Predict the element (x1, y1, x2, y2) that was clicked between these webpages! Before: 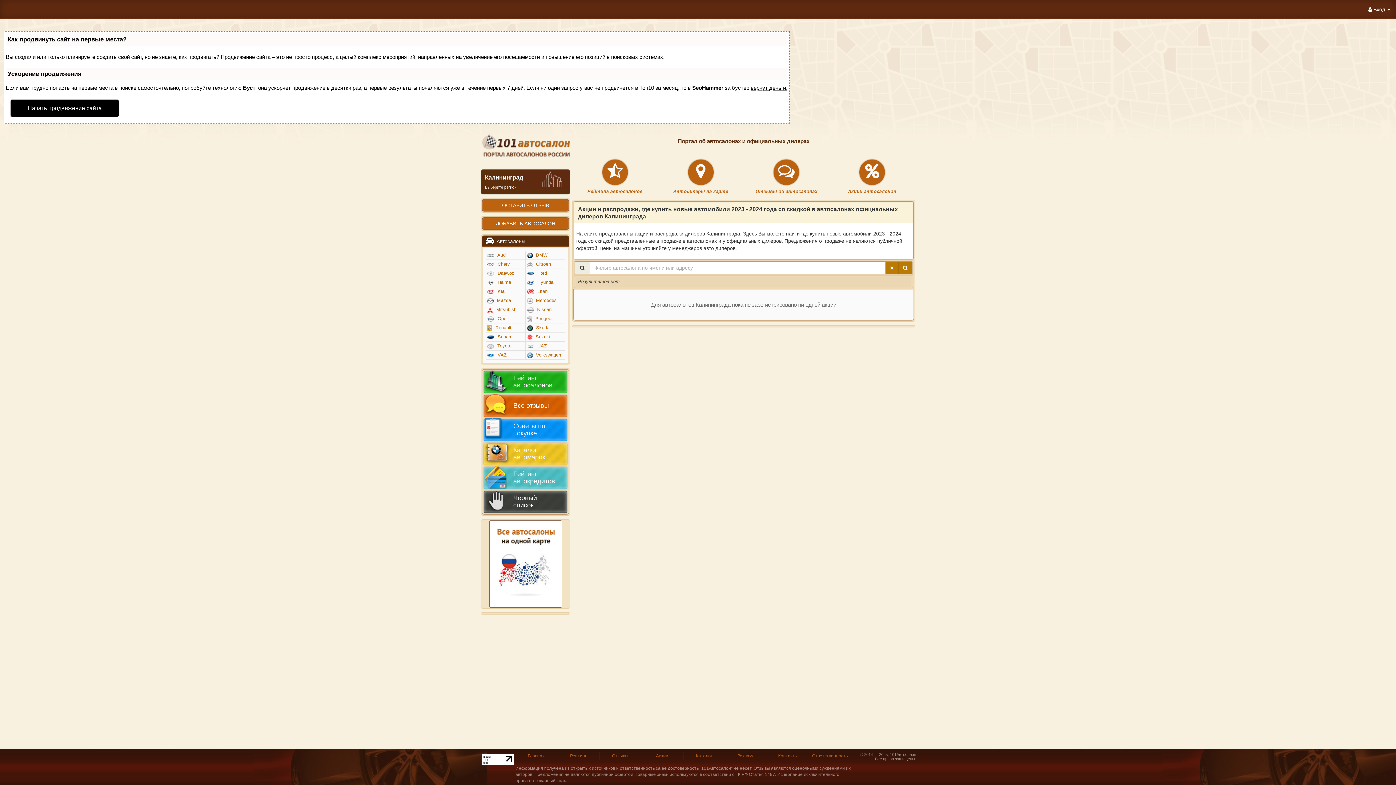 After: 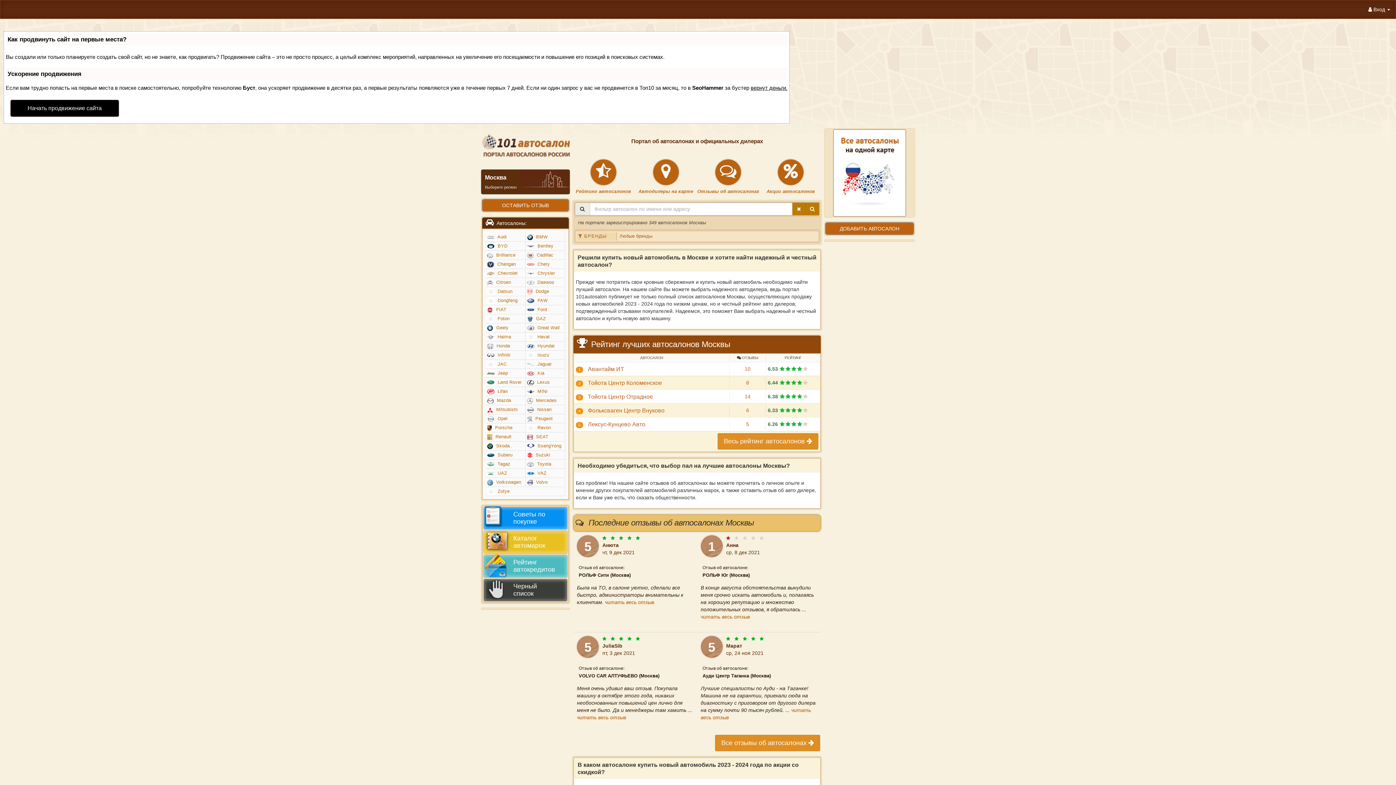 Action: label: Главная bbox: (527, 753, 544, 758)